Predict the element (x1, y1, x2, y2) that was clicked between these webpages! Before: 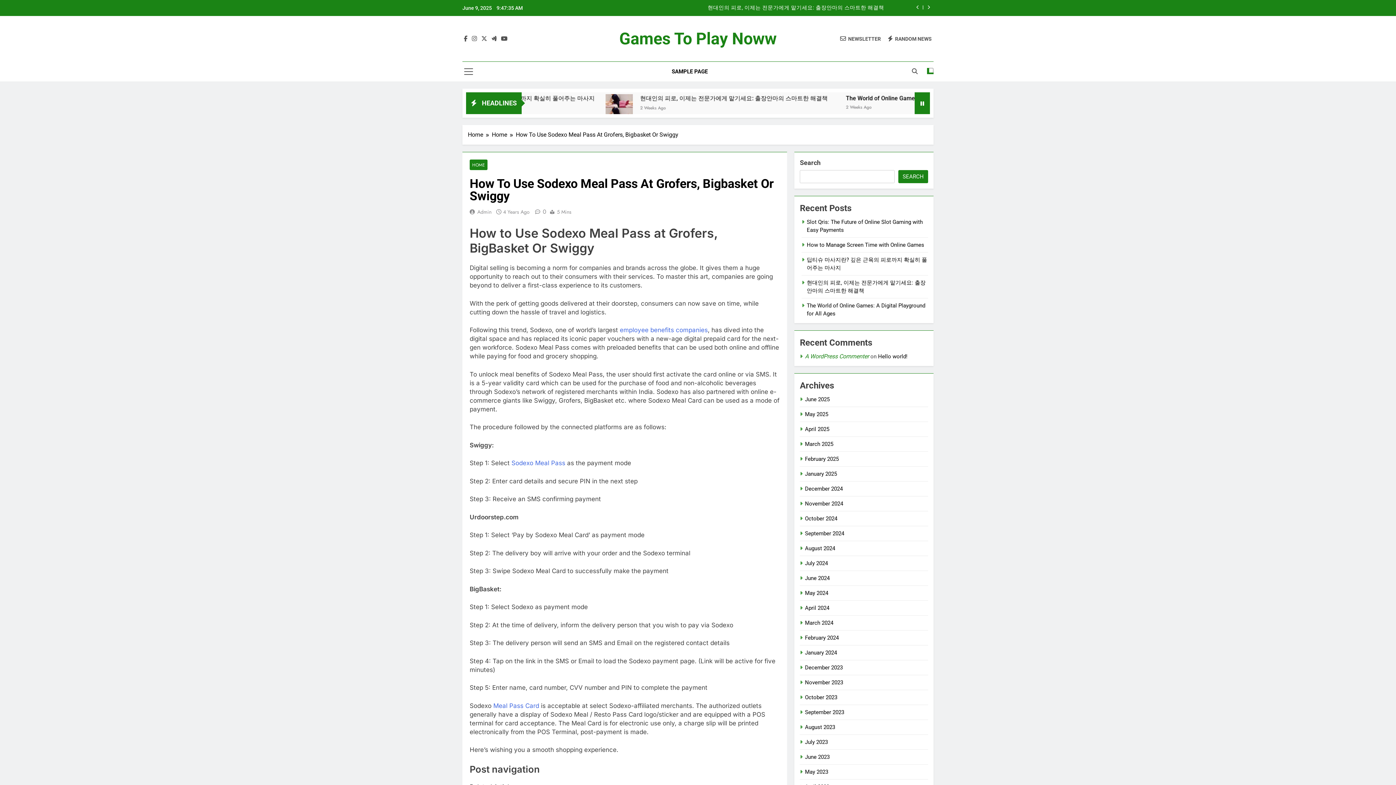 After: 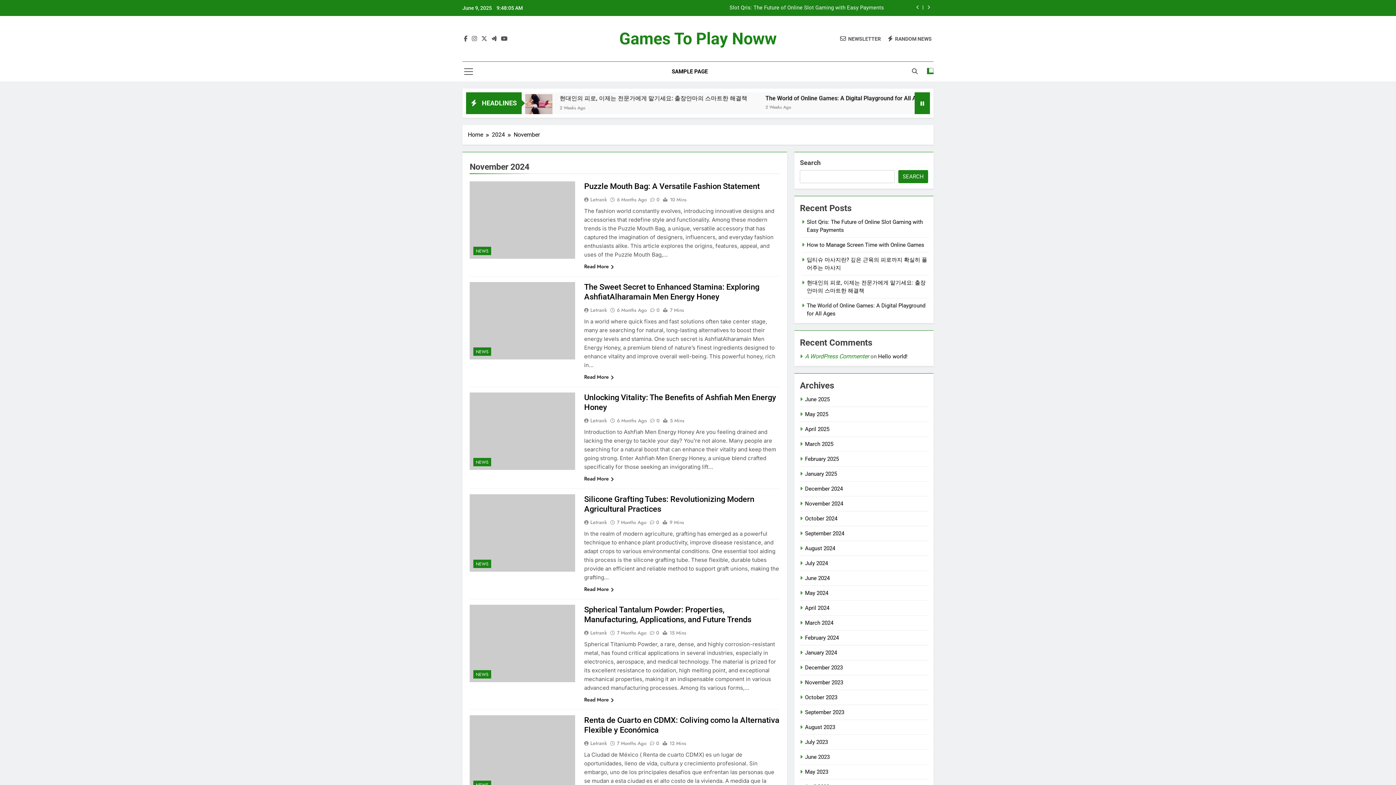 Action: bbox: (805, 500, 843, 507) label: November 2024